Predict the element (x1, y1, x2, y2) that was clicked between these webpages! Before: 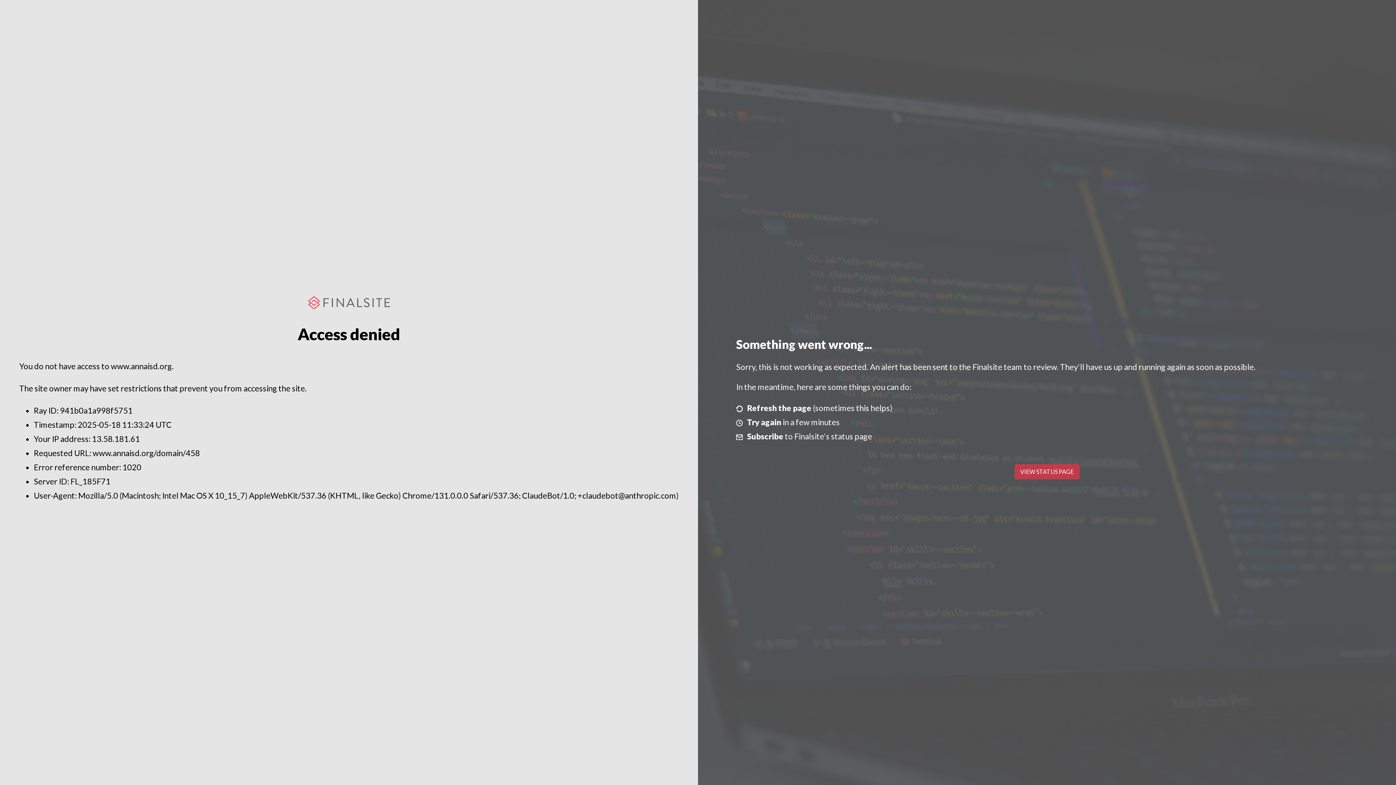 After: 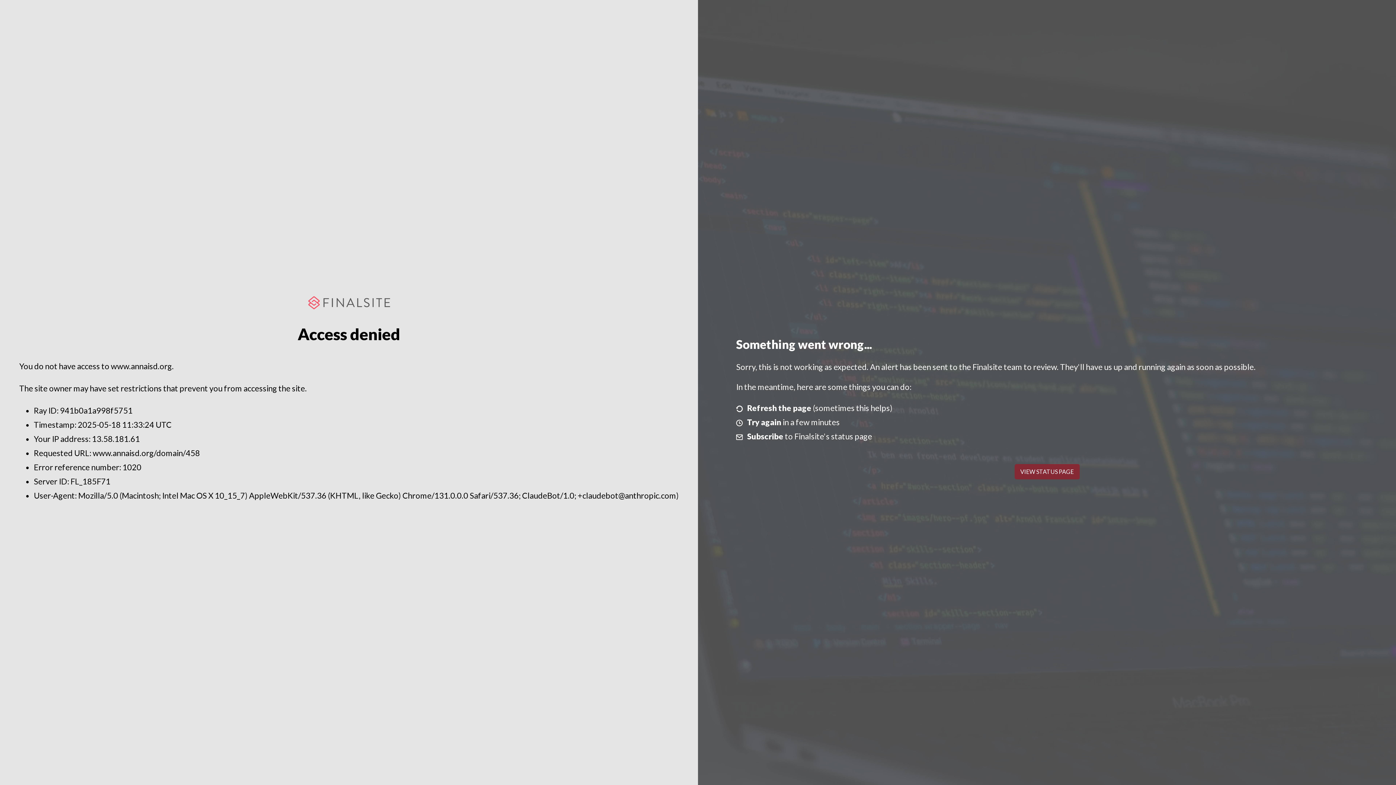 Action: bbox: (1014, 464, 1079, 479) label: VIEW STATUS PAGE